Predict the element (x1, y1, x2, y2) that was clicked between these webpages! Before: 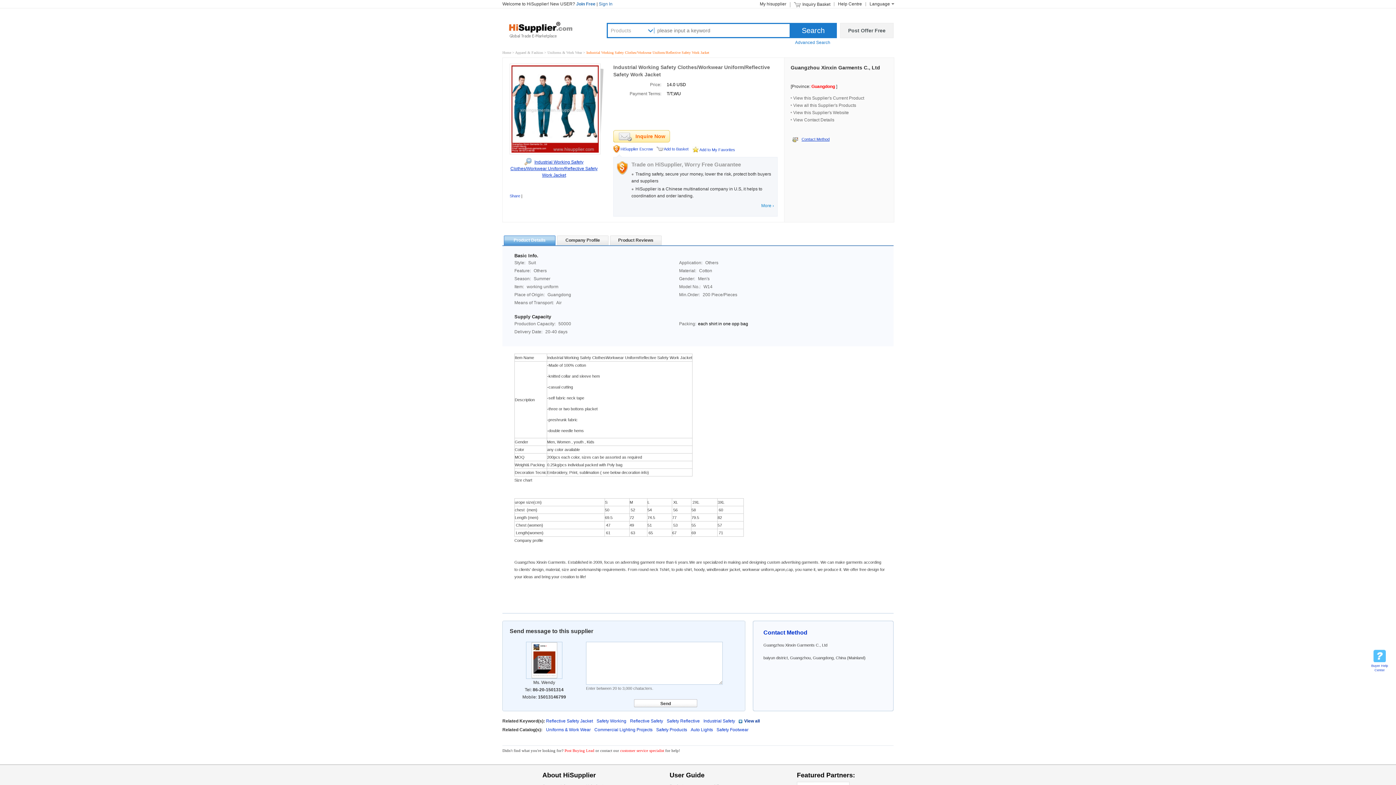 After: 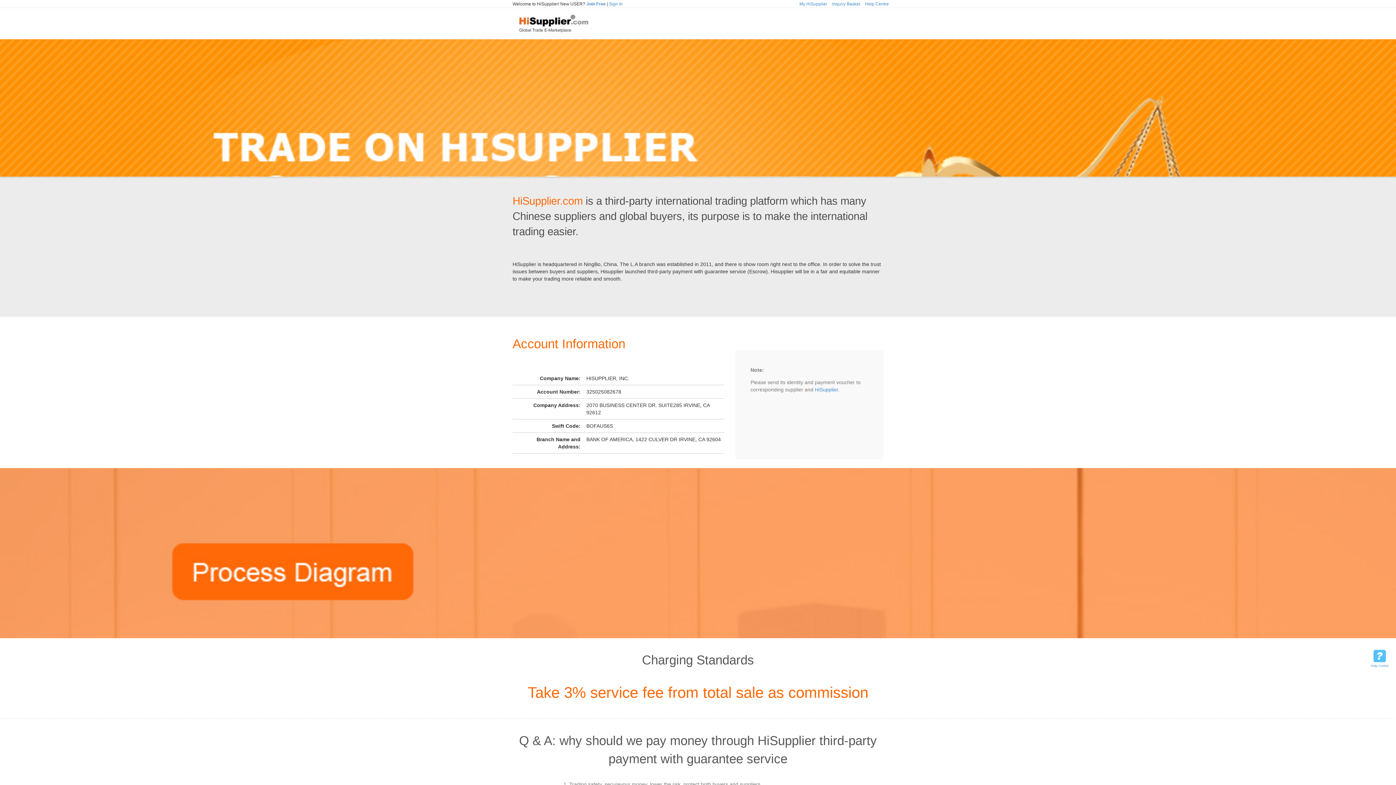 Action: label: HiSupplier Escrow bbox: (613, 145, 656, 153)